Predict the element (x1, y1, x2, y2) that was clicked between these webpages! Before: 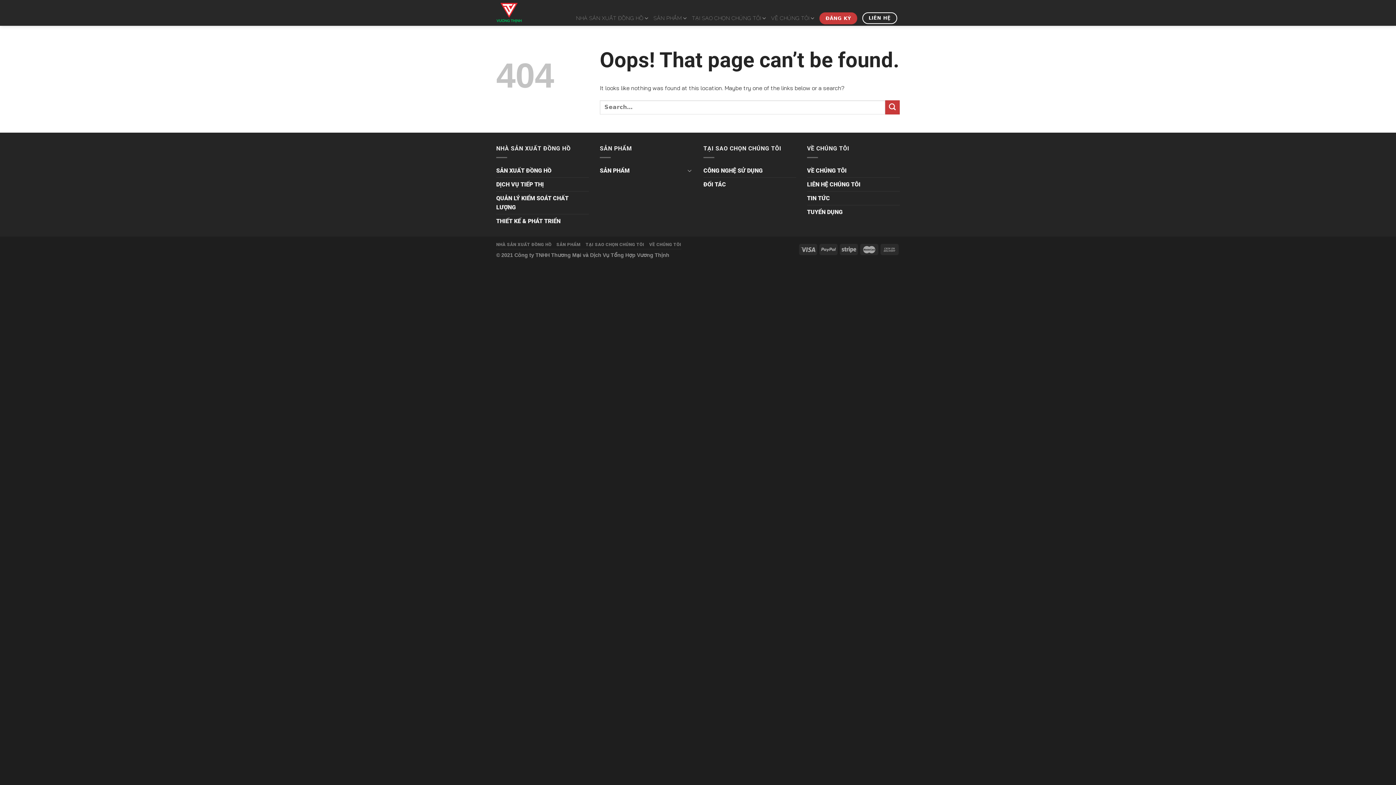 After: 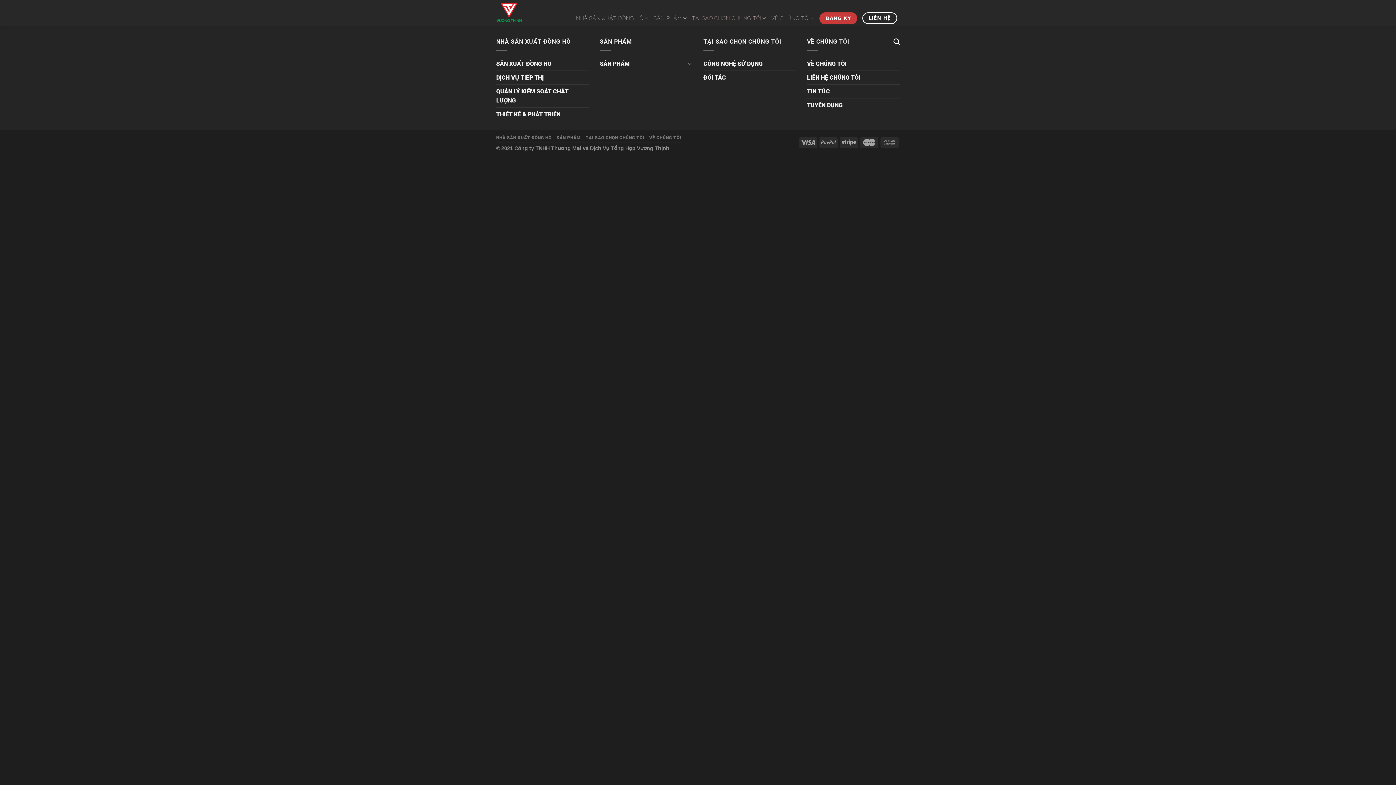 Action: bbox: (692, 1, 766, 34) label: TẠI SAO CHỌN CHÚNG TÔI